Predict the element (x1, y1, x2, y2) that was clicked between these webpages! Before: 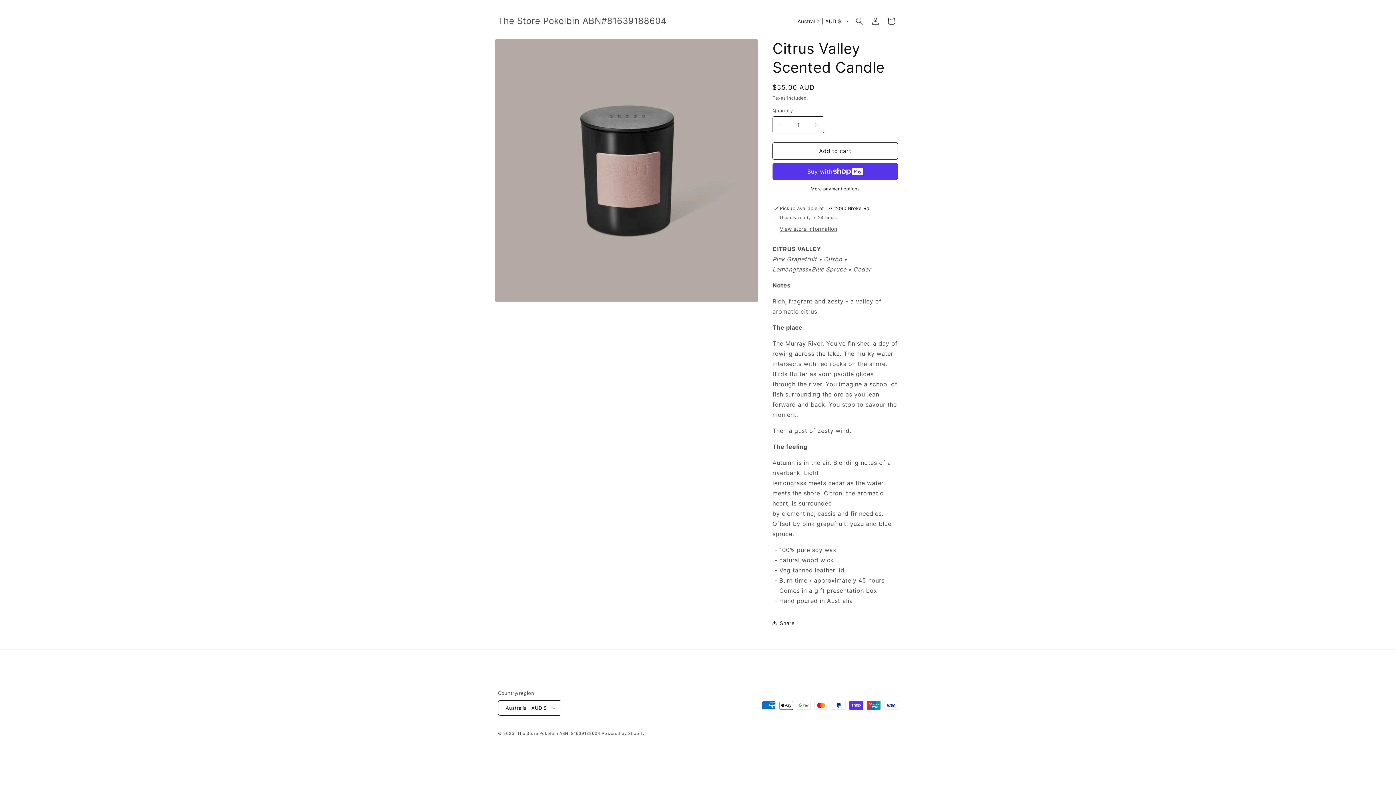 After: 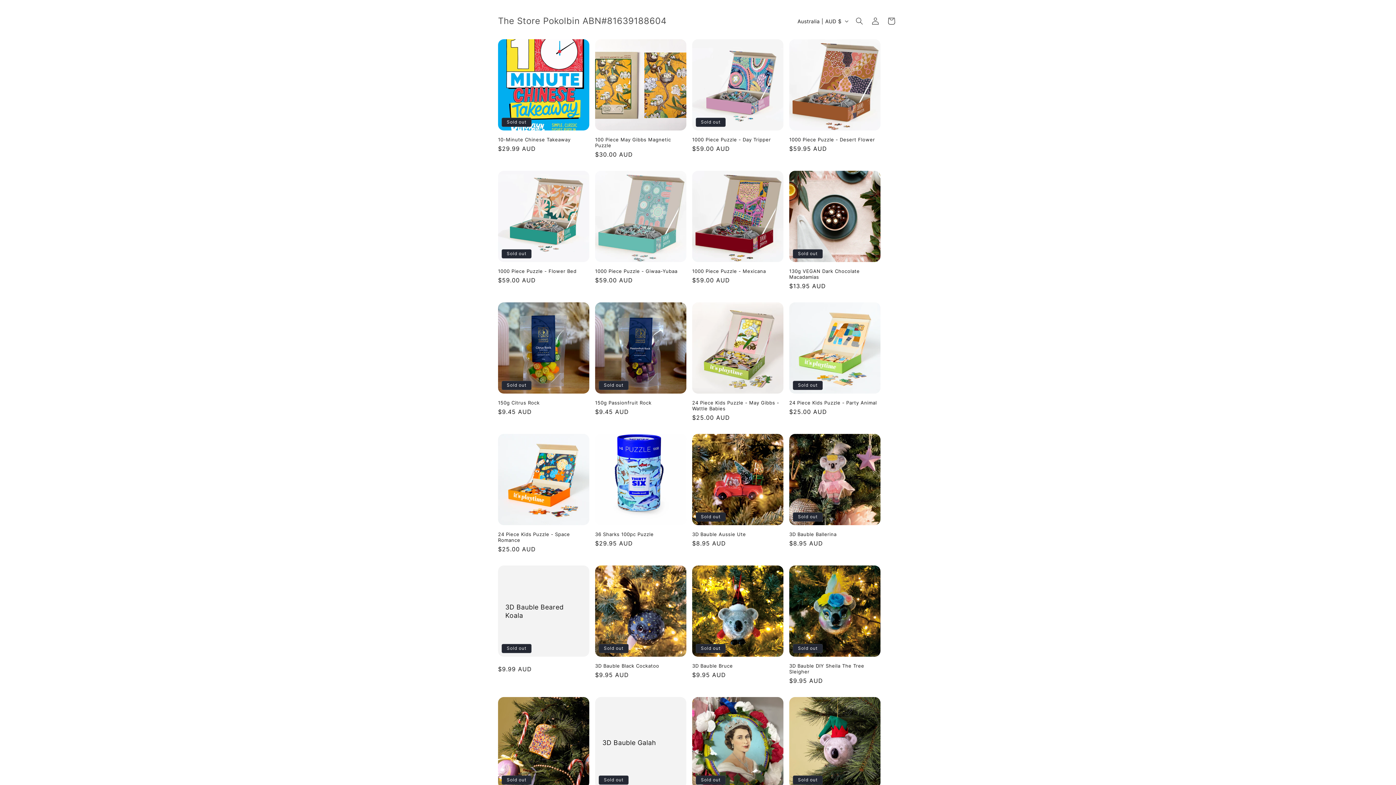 Action: bbox: (517, 731, 600, 736) label: The Store Pokolbin ABN#81639188604